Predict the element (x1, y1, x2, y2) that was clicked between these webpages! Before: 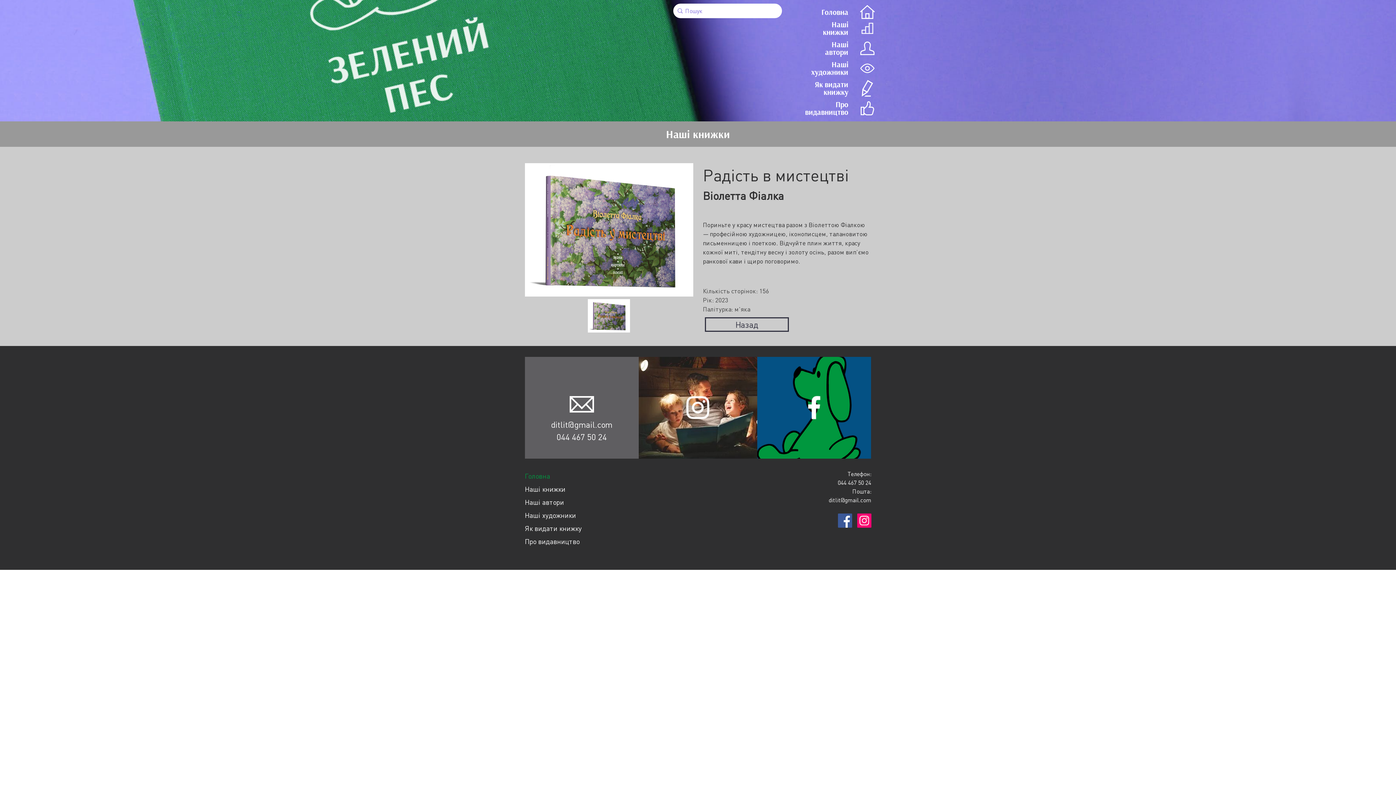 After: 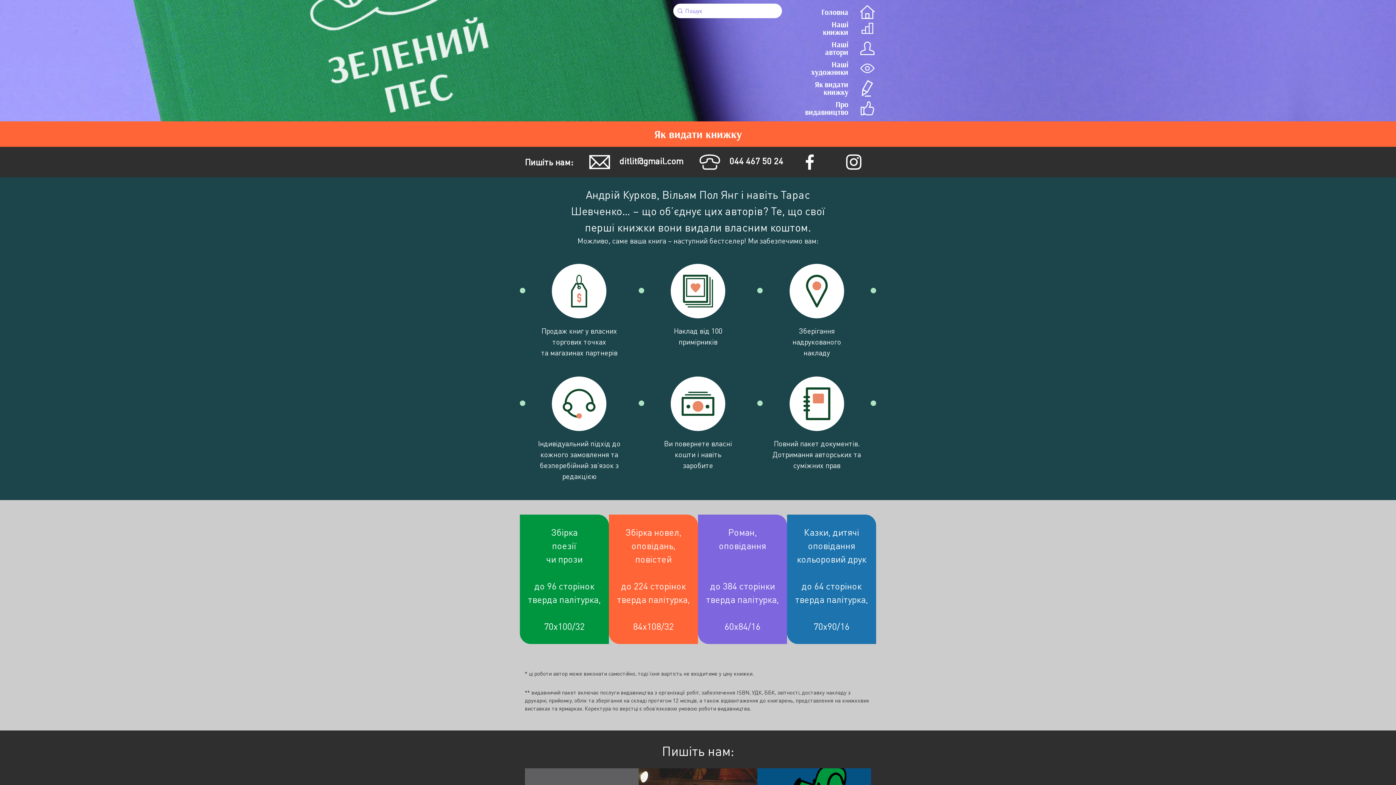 Action: bbox: (792, 76, 867, 96) label: Як видати
книжку